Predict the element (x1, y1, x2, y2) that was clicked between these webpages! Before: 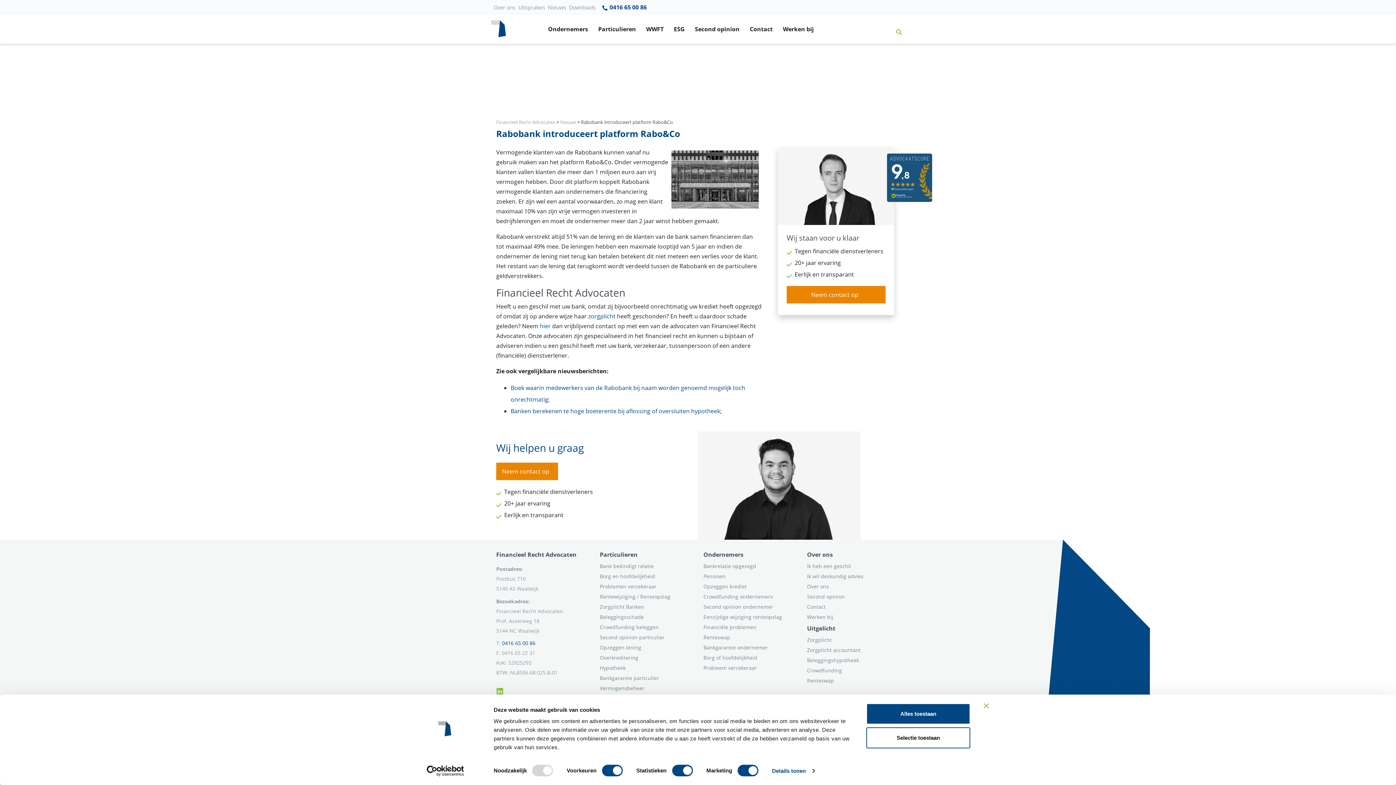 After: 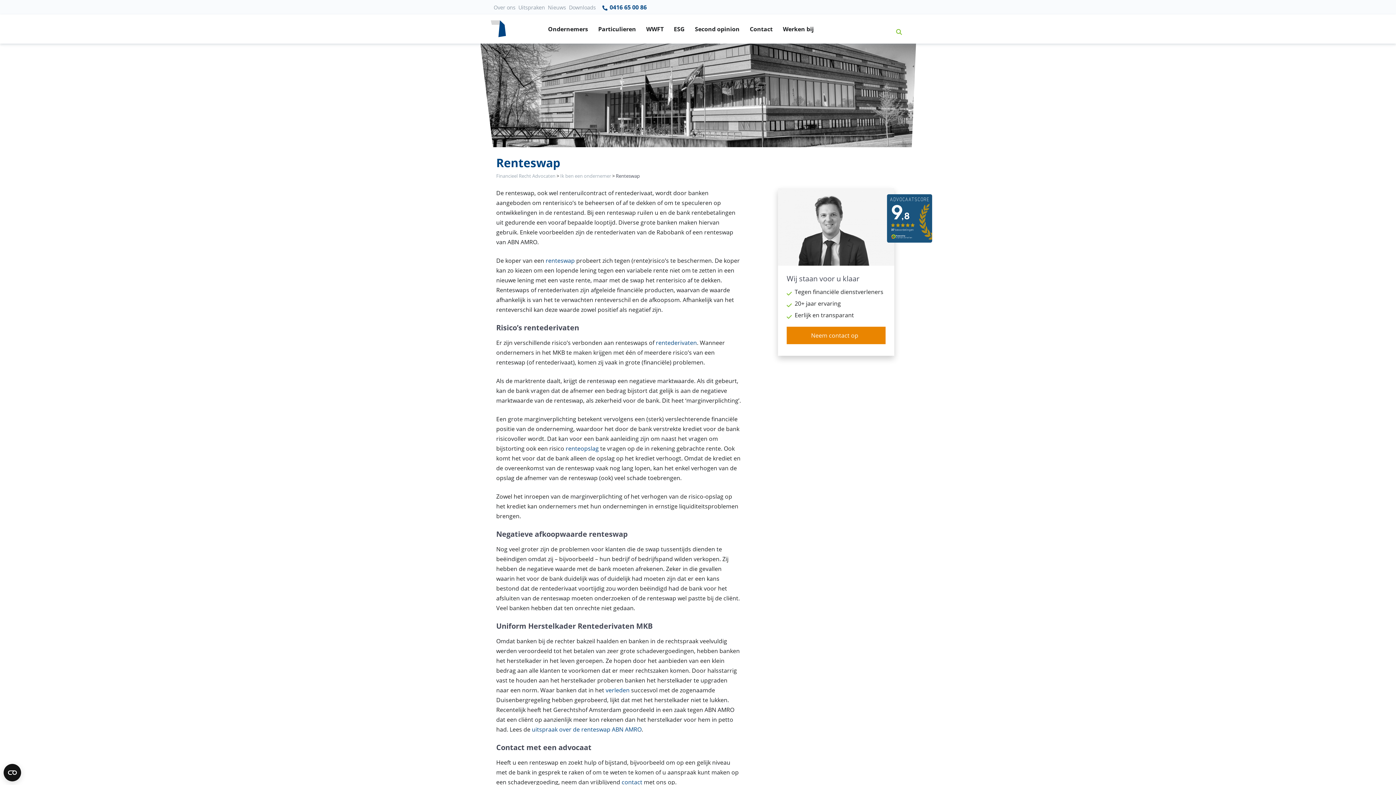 Action: label: Renteswap bbox: (703, 632, 796, 643)